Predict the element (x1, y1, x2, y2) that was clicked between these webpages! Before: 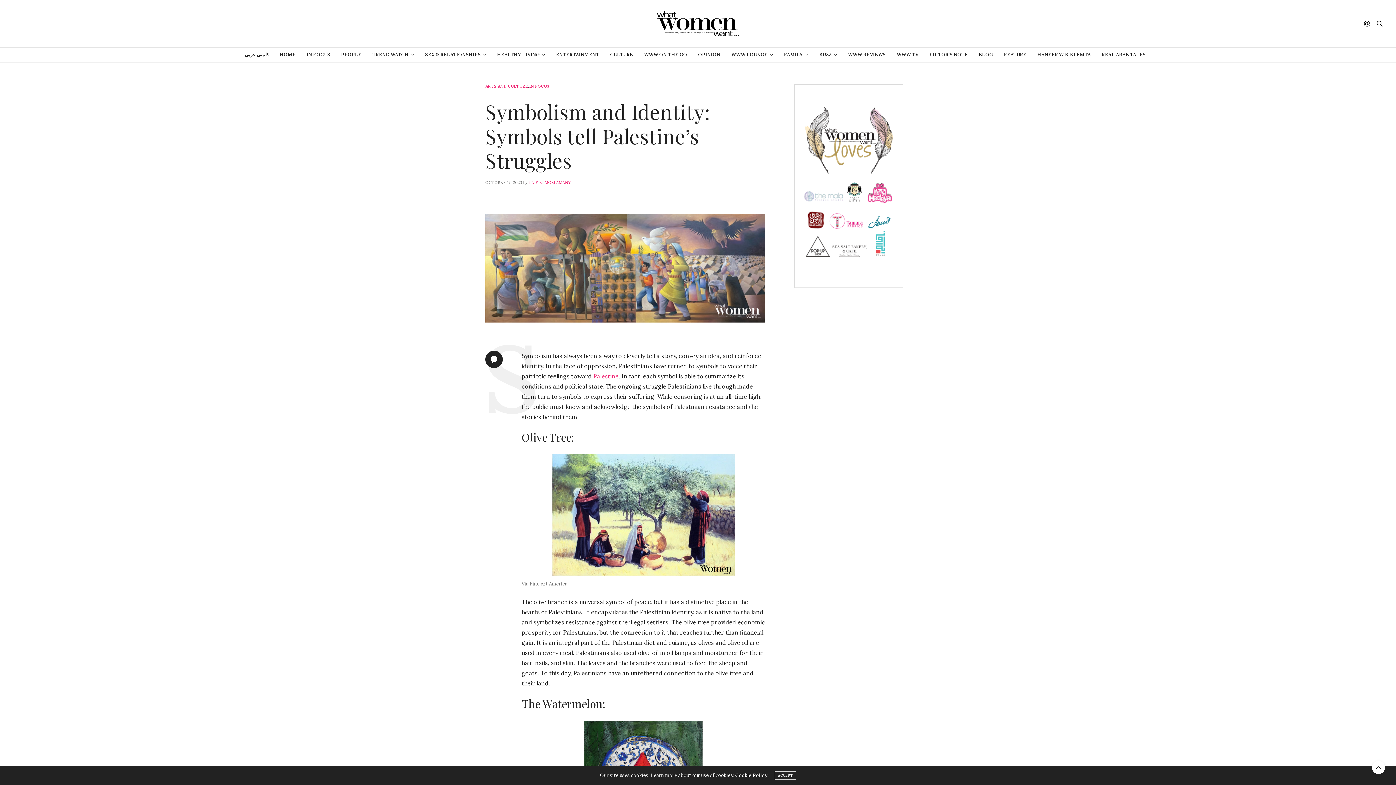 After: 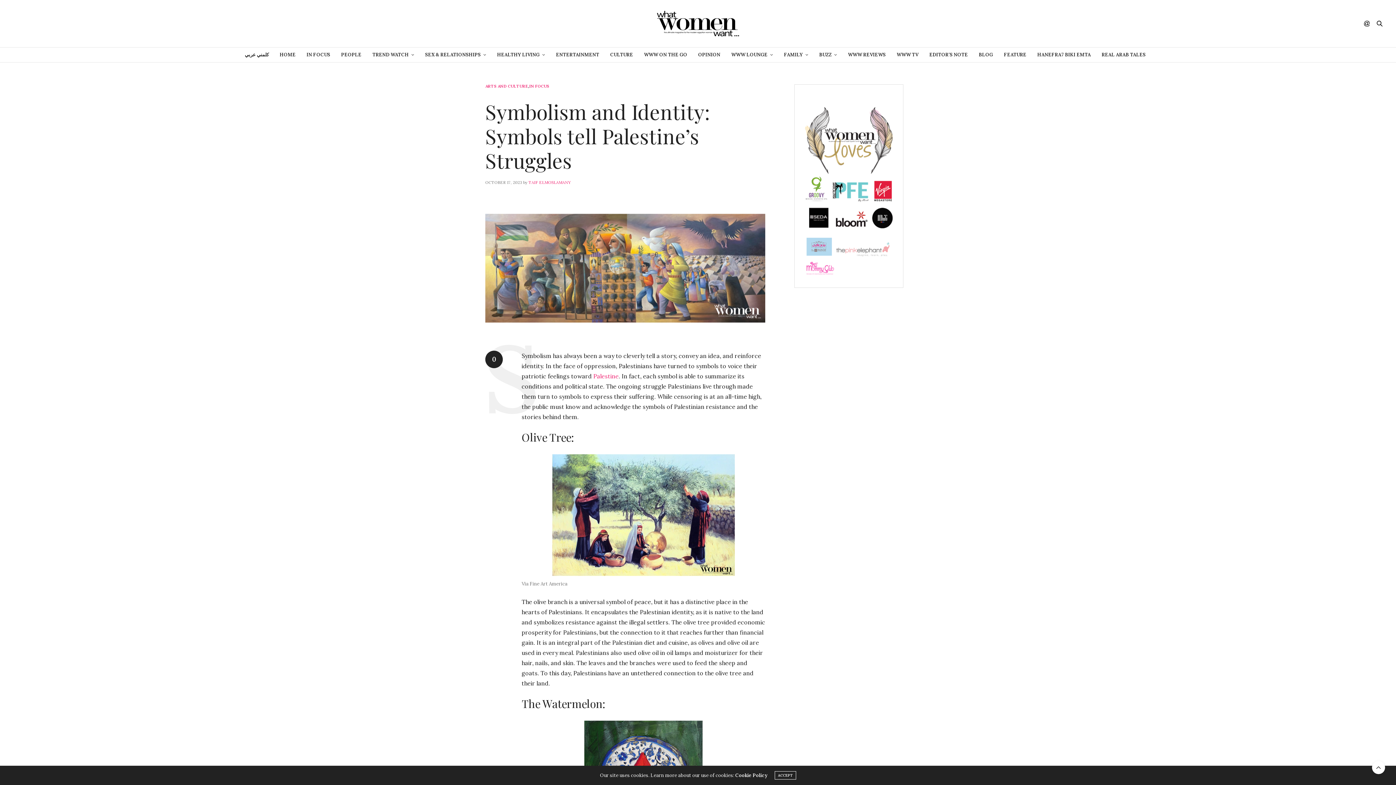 Action: bbox: (485, 350, 502, 368) label: 0